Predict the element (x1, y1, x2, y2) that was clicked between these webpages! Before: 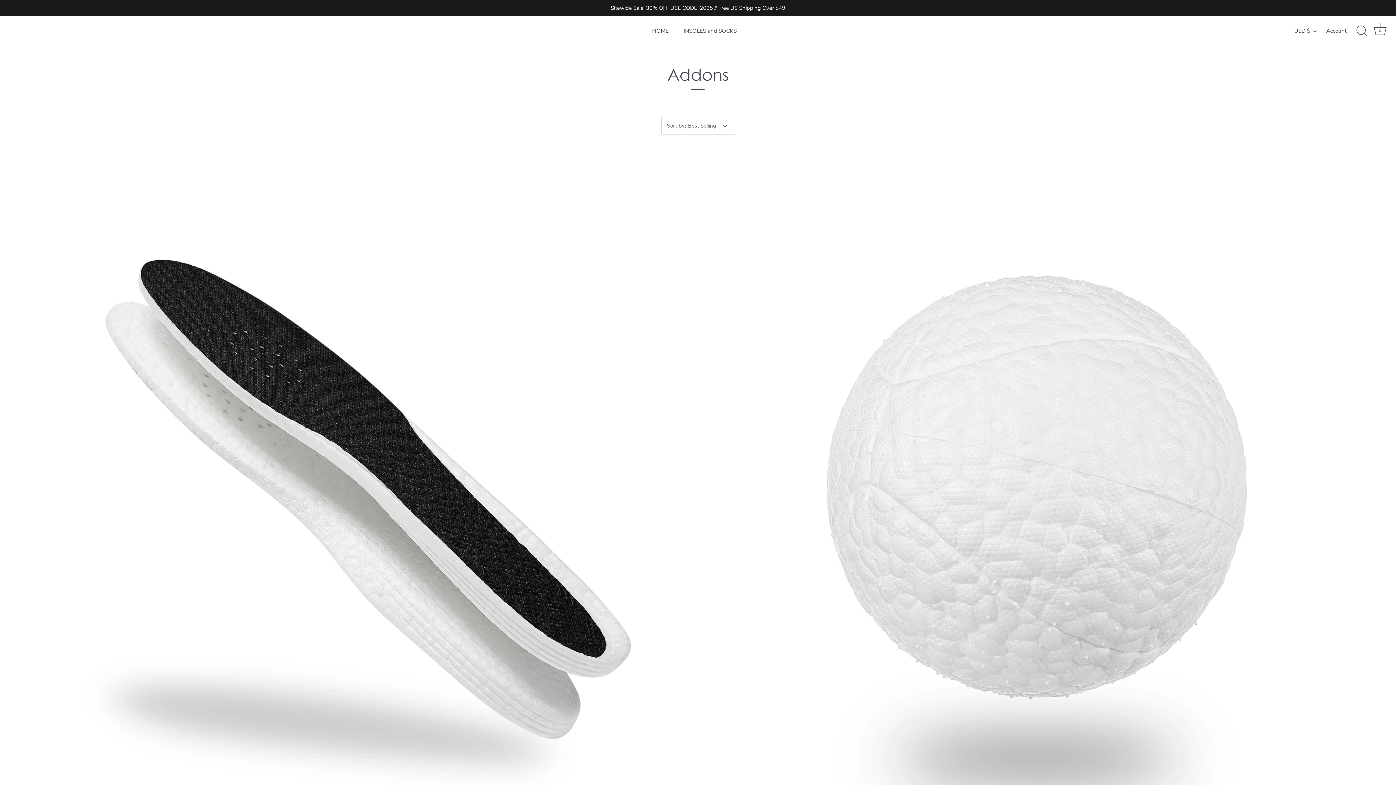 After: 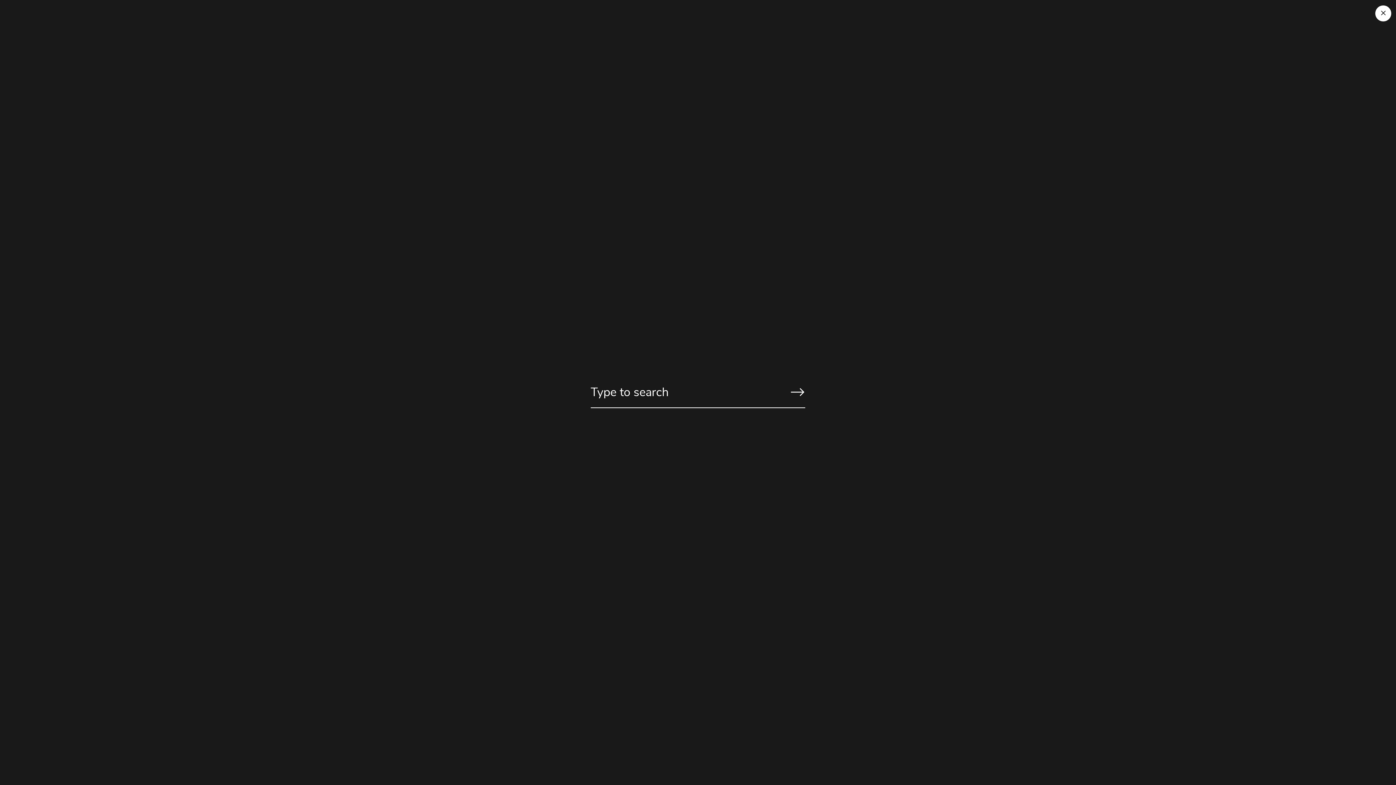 Action: label: Search bbox: (1353, 22, 1369, 38)